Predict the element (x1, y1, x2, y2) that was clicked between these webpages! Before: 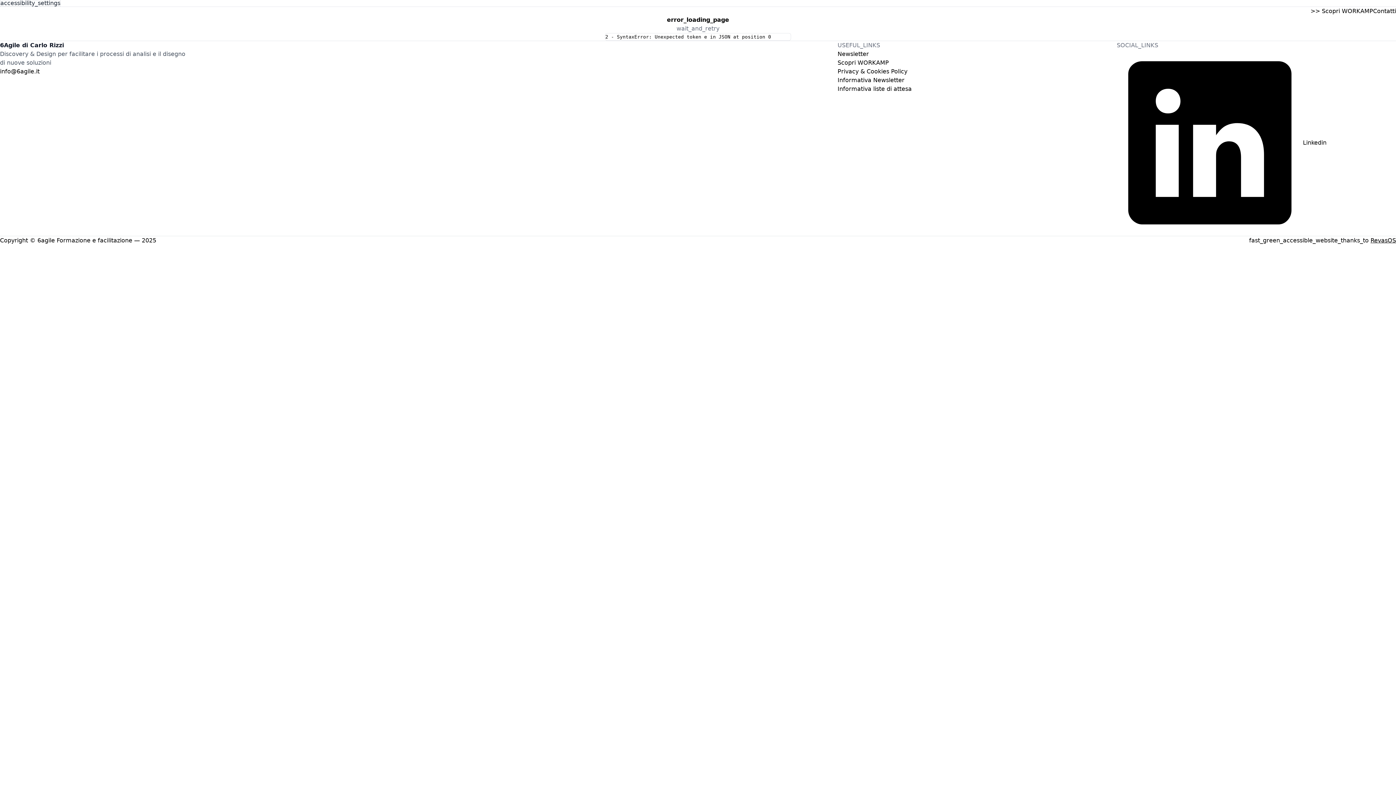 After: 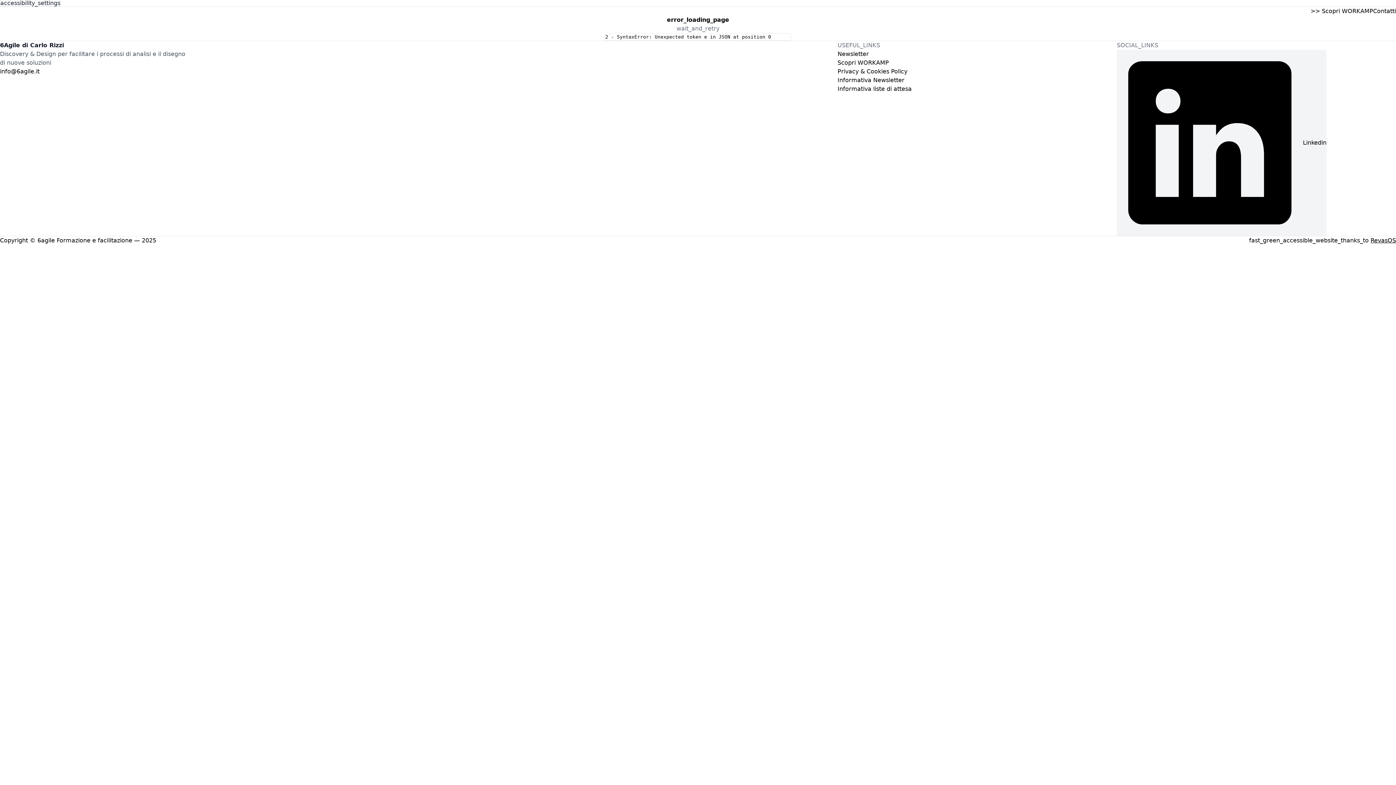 Action: label: Linkedin bbox: (1117, 49, 1326, 236)